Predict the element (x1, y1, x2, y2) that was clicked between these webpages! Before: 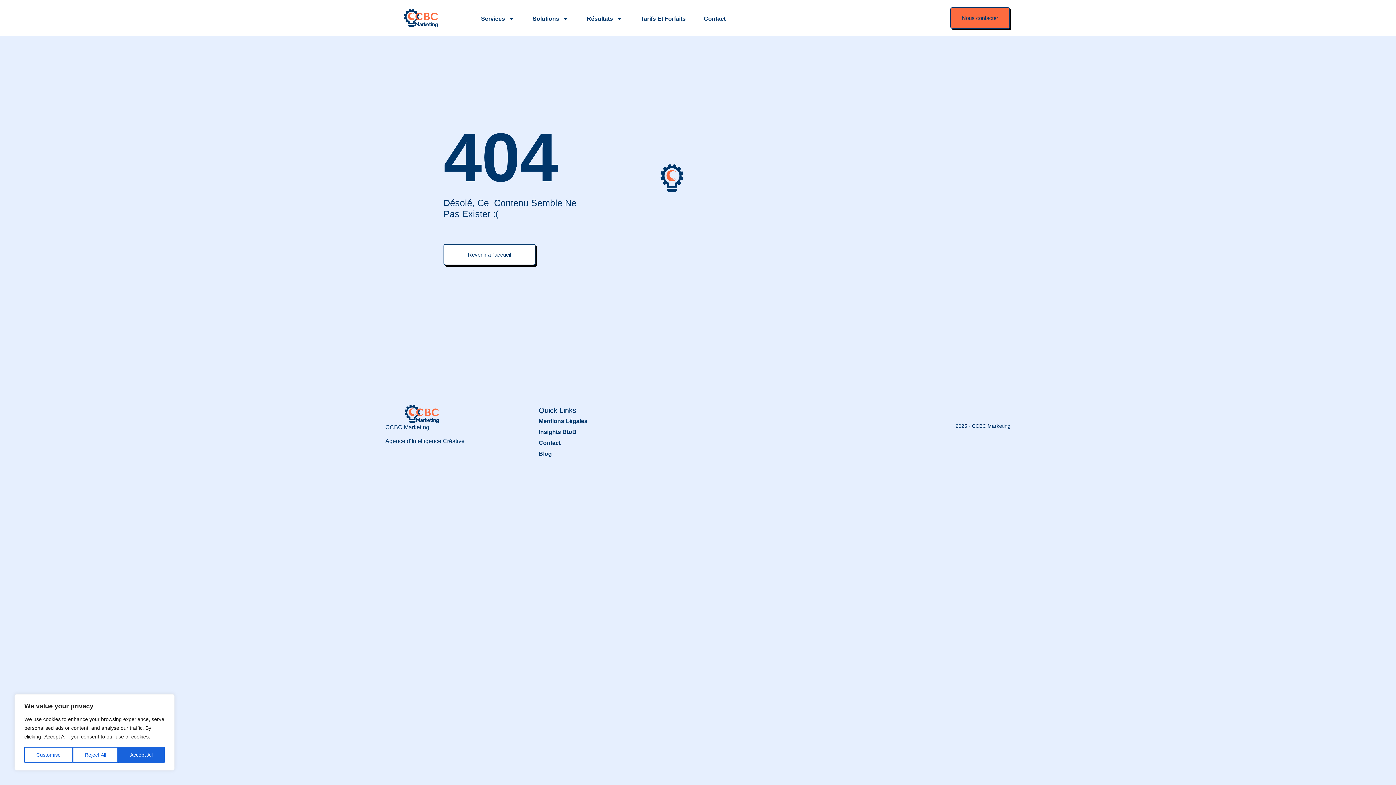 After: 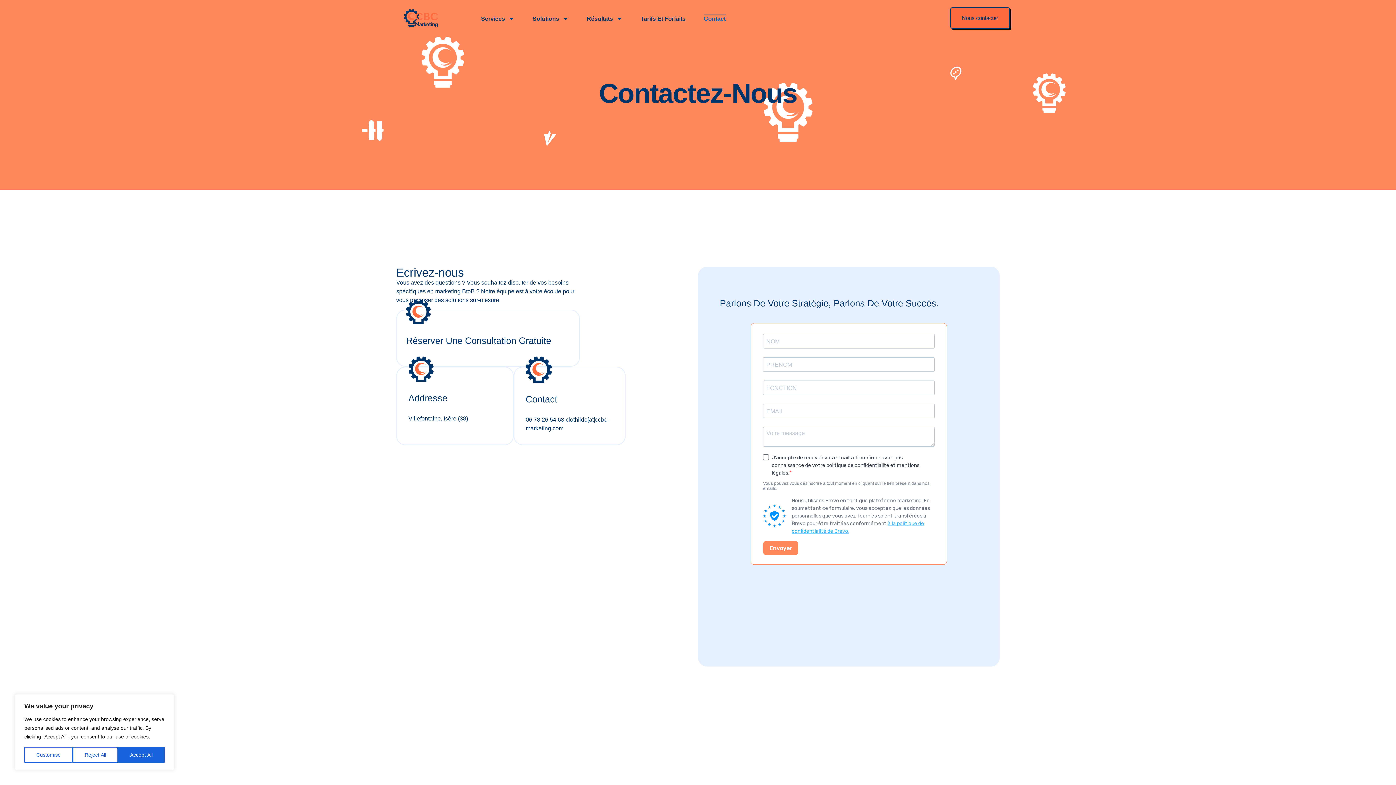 Action: label: Contact bbox: (538, 437, 640, 448)